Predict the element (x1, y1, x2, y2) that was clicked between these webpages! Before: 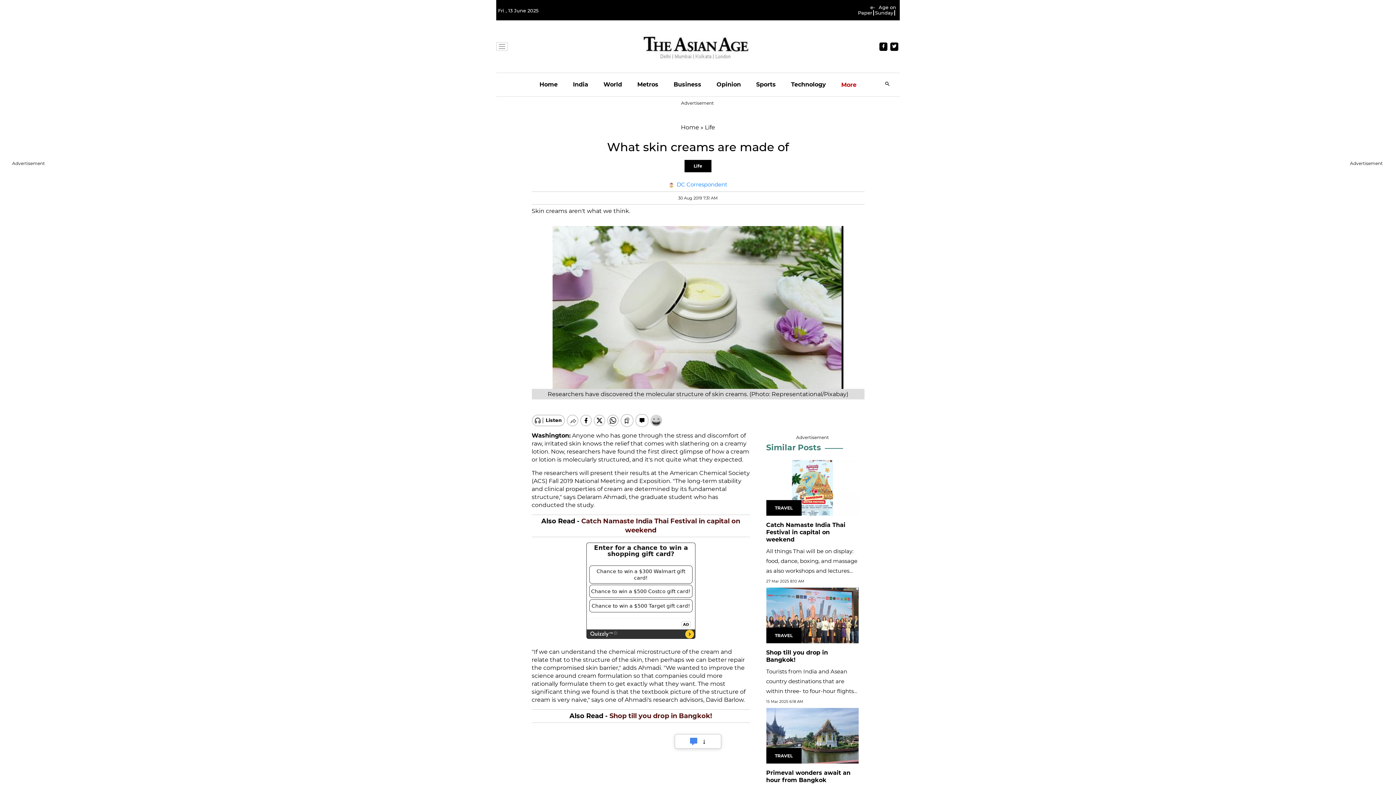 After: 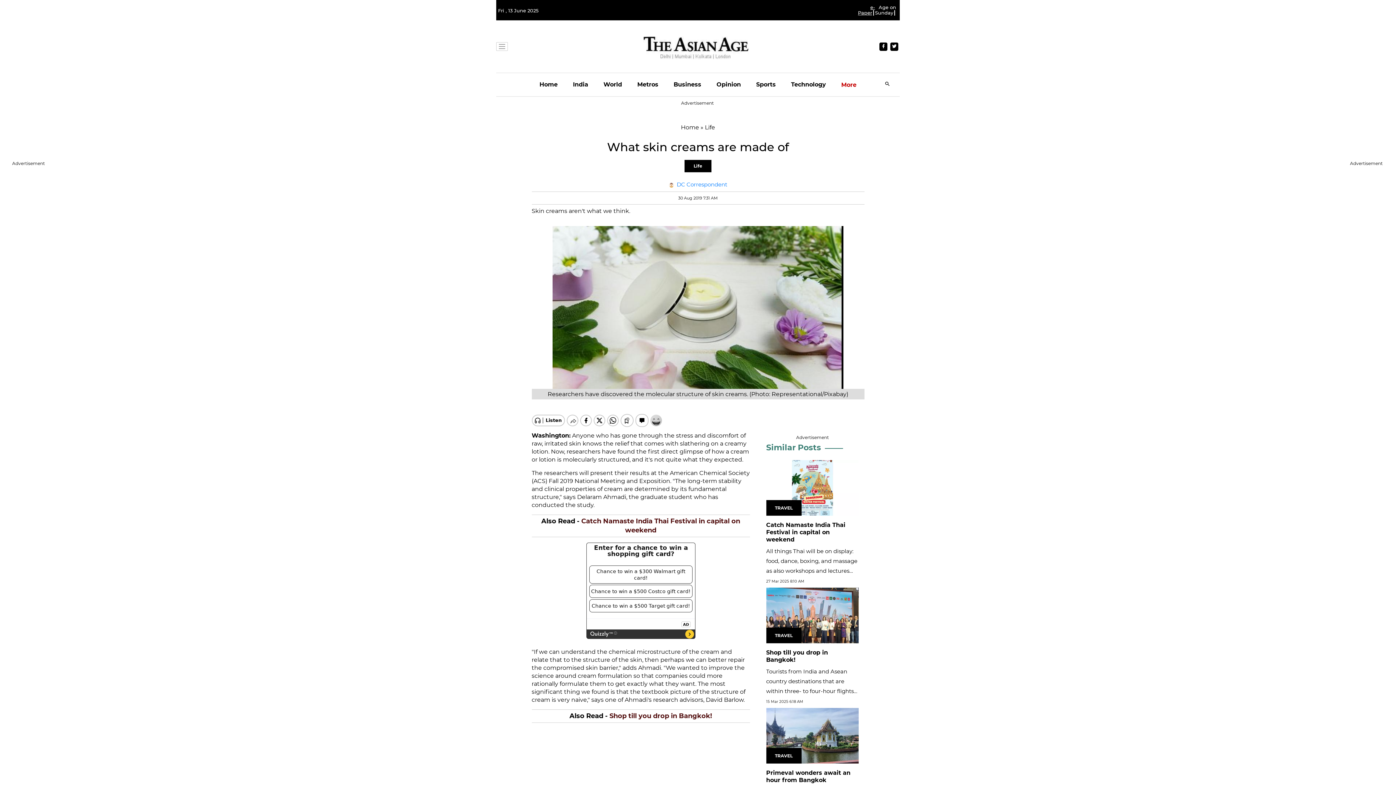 Action: label: e-Paper bbox: (858, 4, 875, 15)